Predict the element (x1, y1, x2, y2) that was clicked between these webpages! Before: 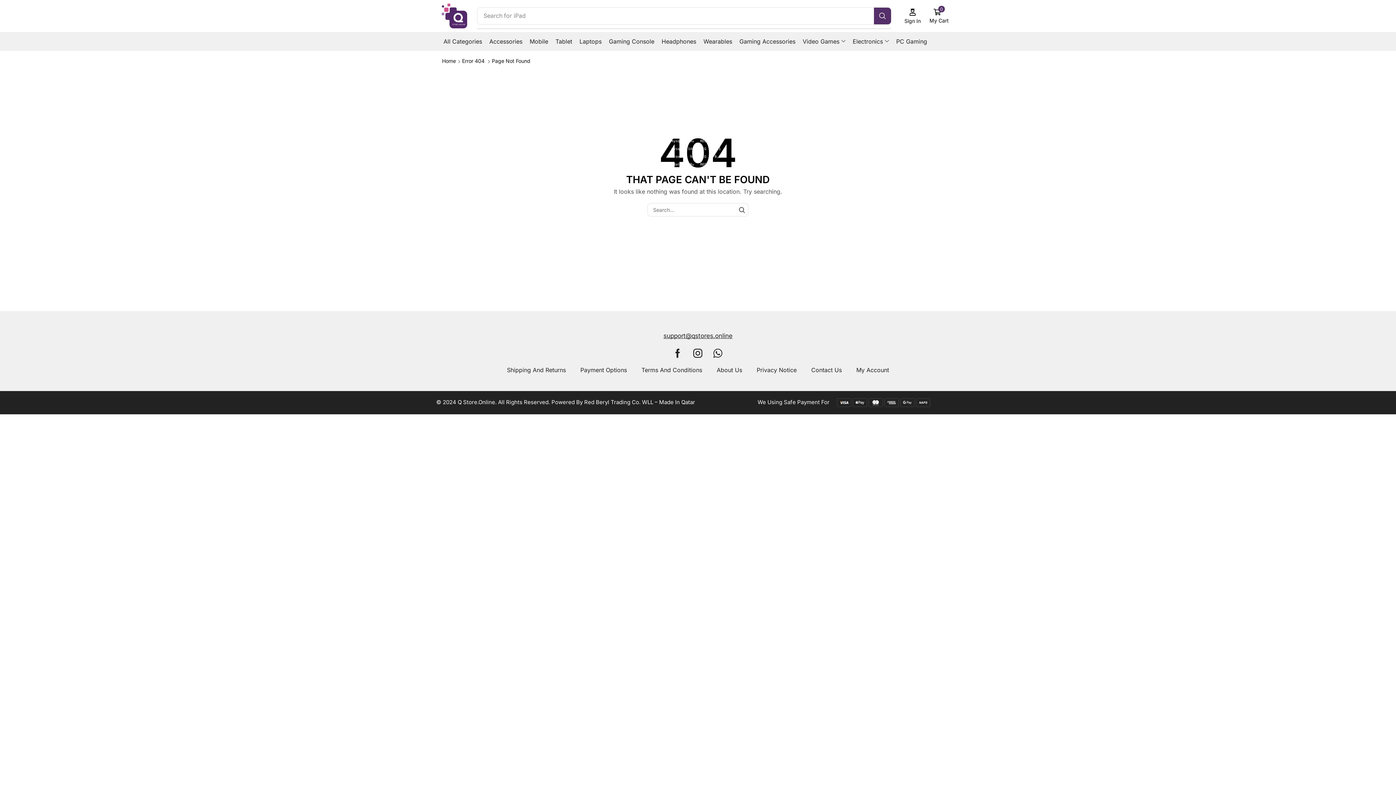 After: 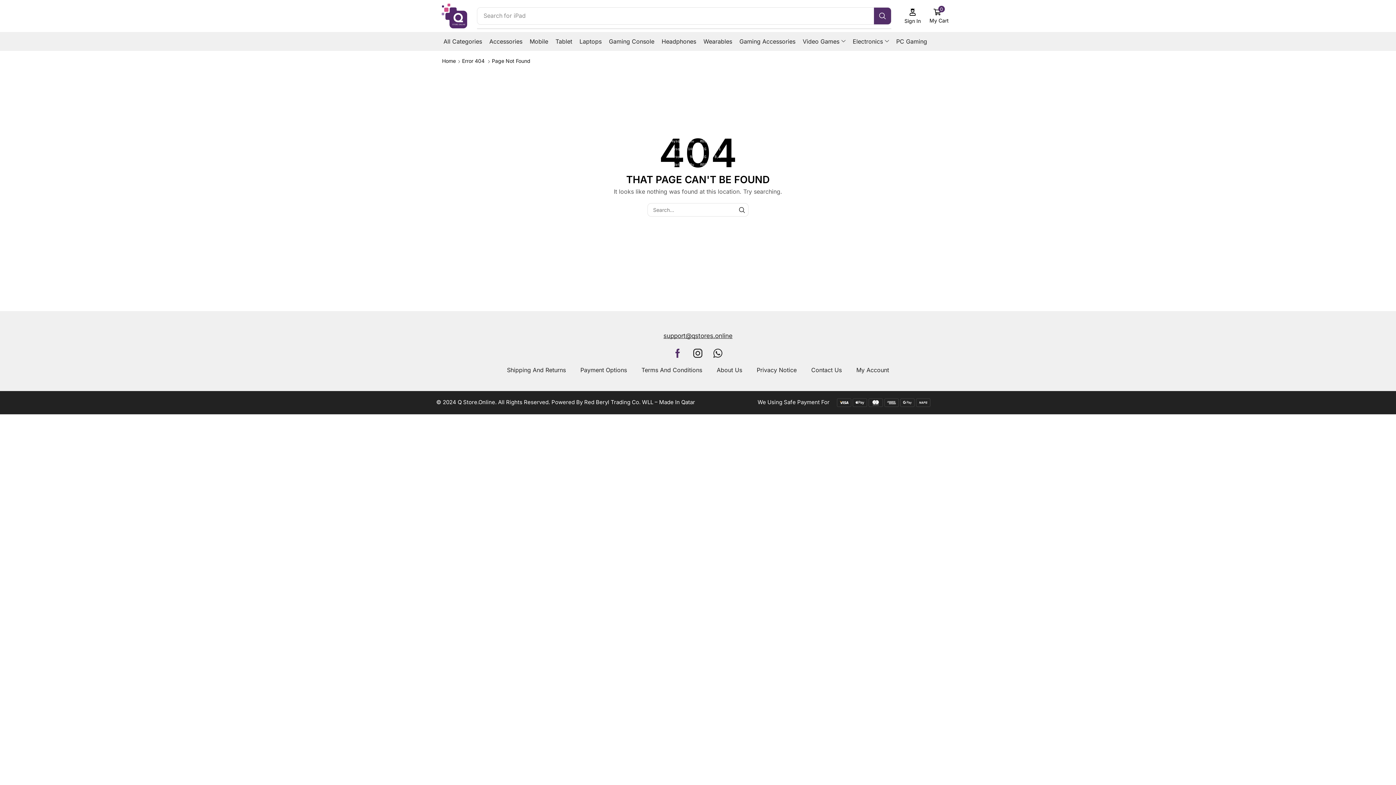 Action: bbox: (673, 348, 682, 358) label: Facebook